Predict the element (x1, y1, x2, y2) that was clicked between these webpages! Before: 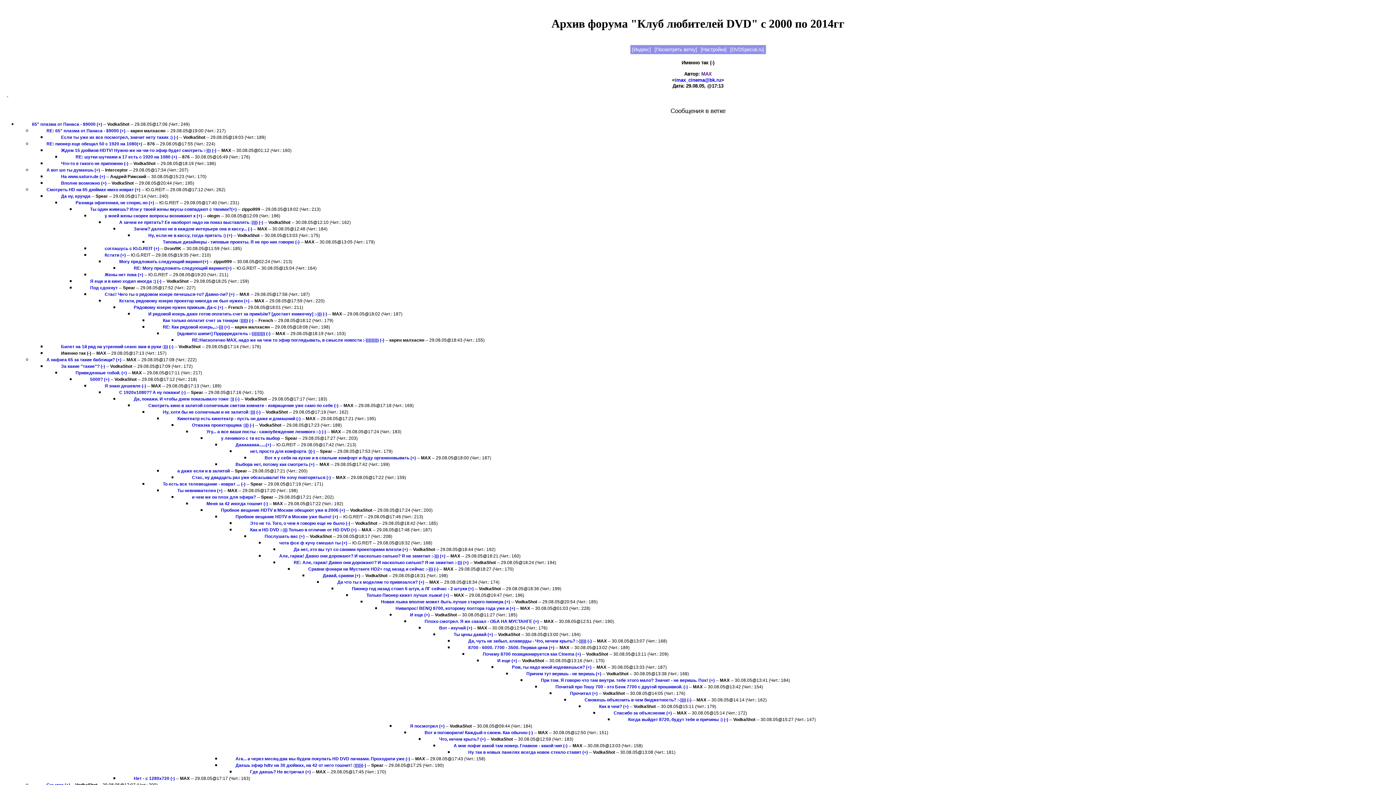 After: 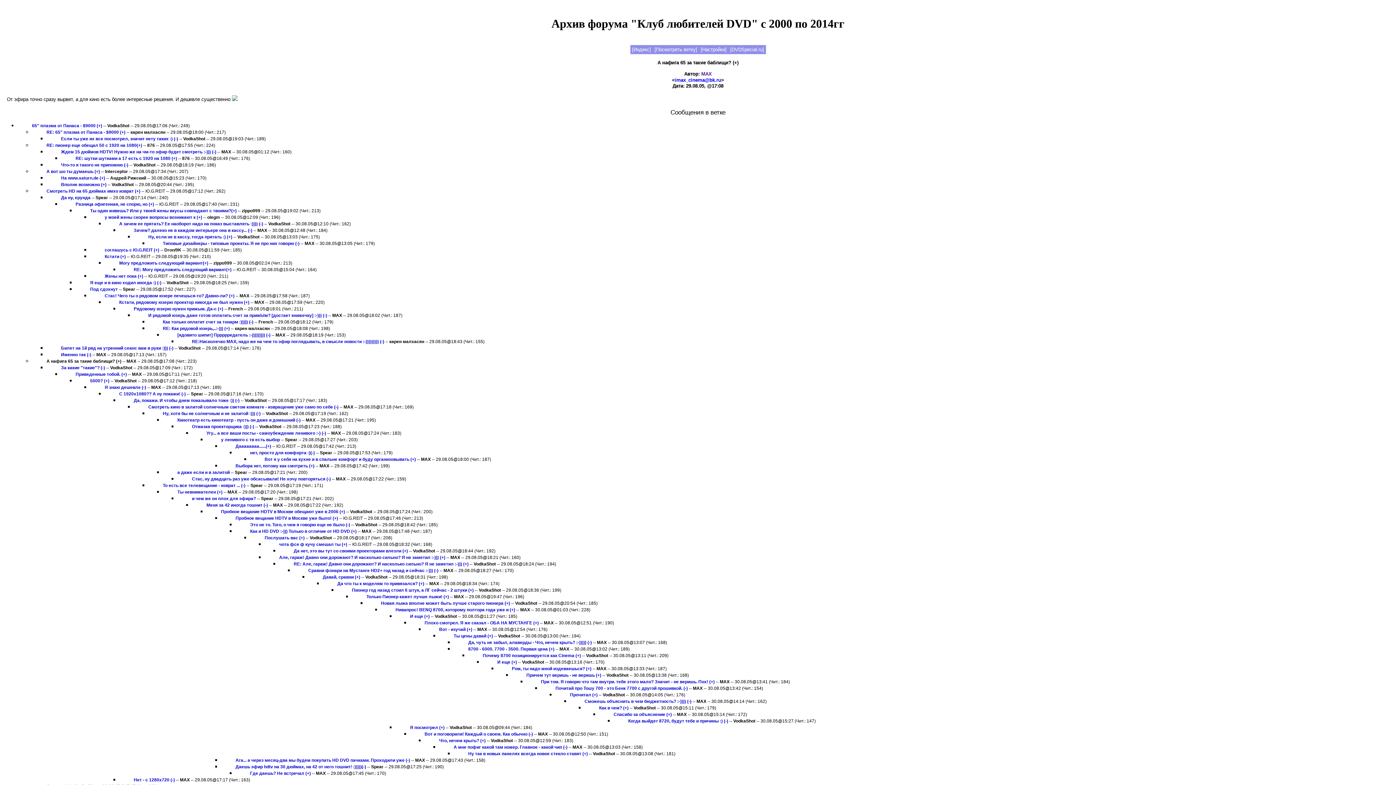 Action: label: А нафига 65 за такие баблищи? (+) bbox: (46, 357, 121, 362)